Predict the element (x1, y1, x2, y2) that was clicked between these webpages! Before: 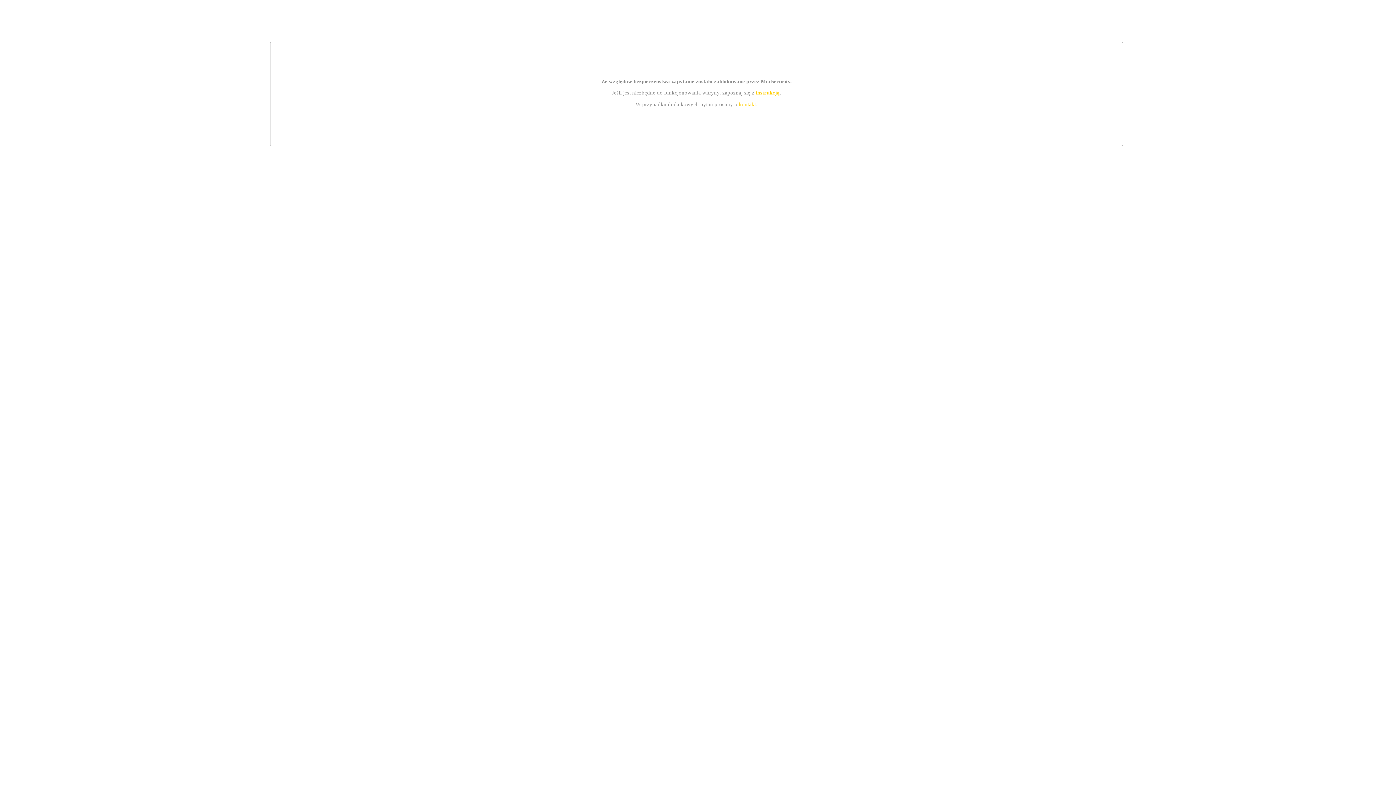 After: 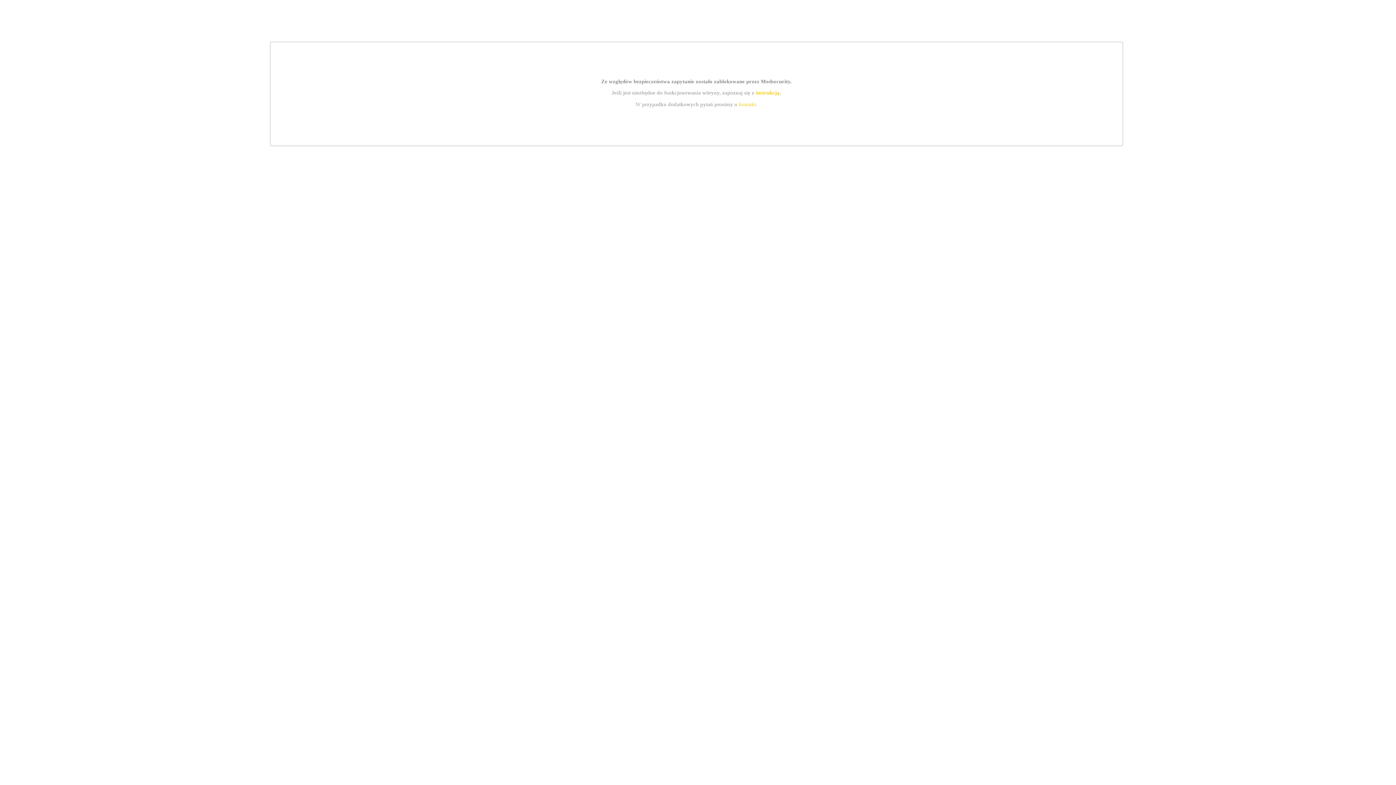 Action: label: instrukcją bbox: (755, 89, 779, 95)